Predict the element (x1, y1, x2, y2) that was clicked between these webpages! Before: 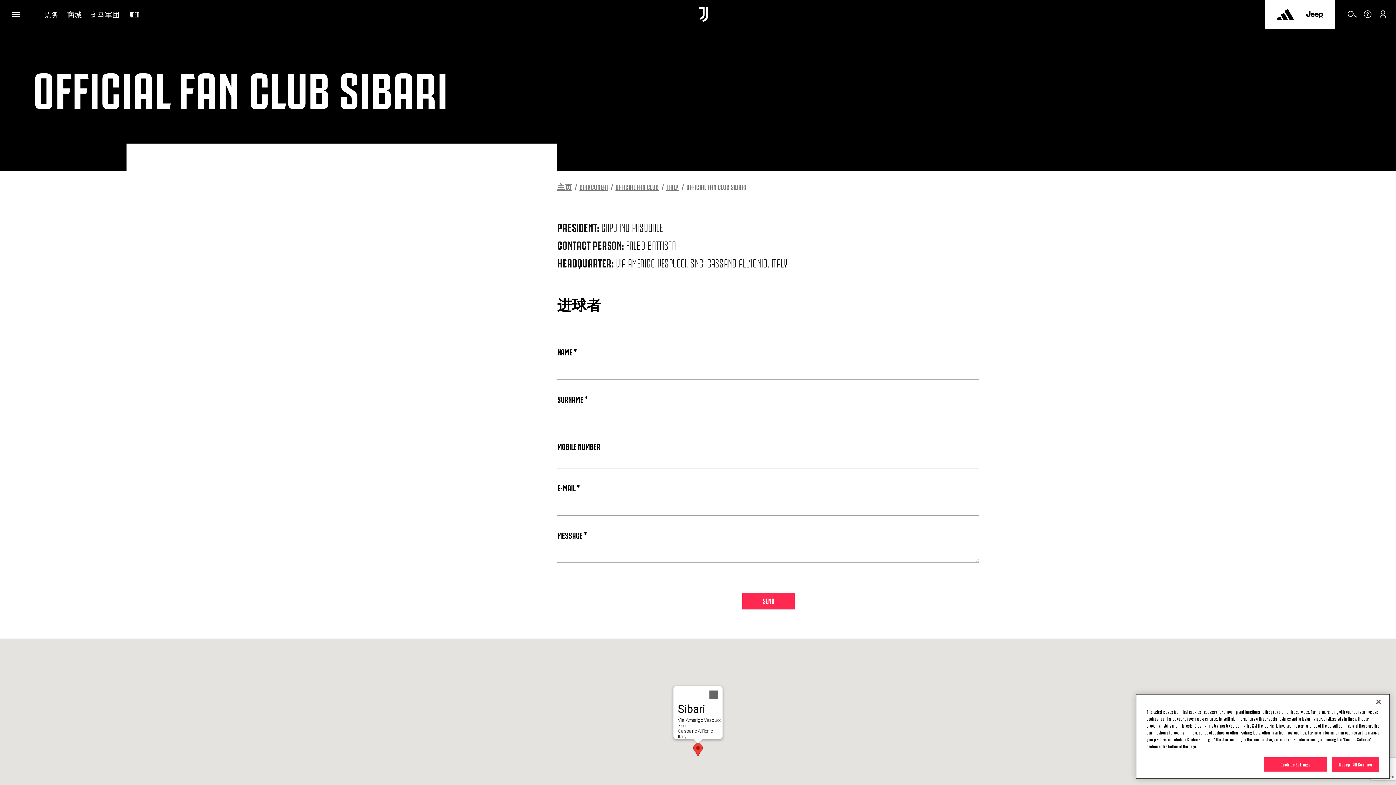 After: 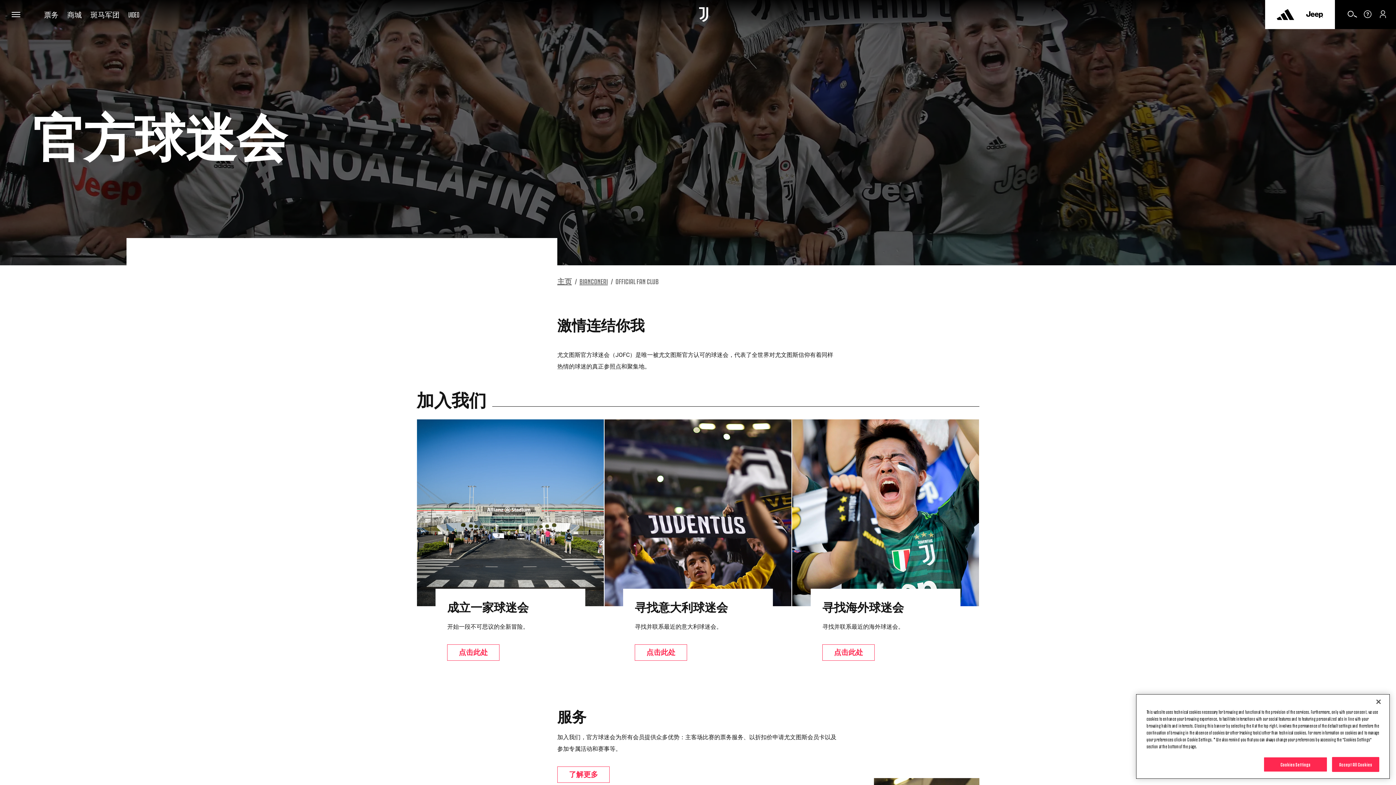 Action: label: official fan club bbox: (615, 182, 658, 190)